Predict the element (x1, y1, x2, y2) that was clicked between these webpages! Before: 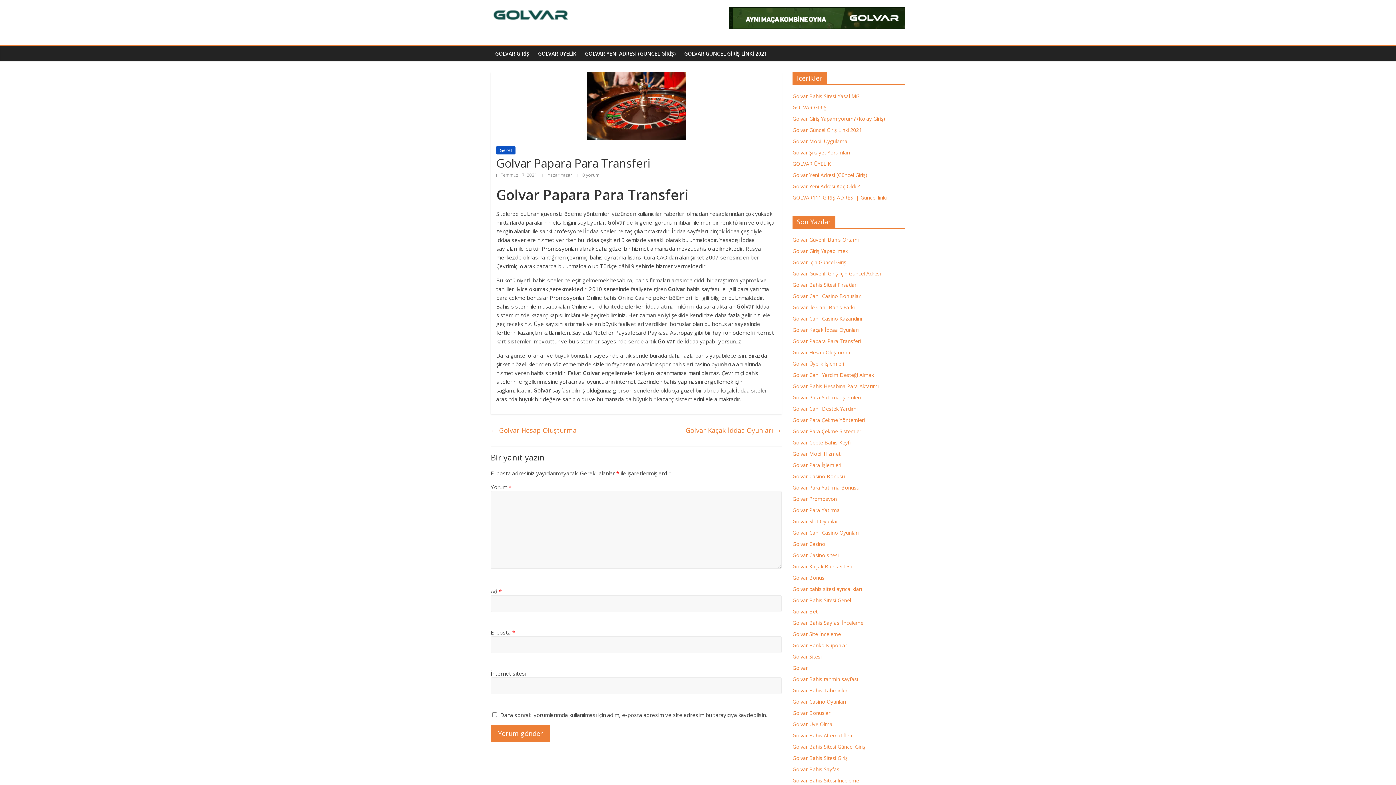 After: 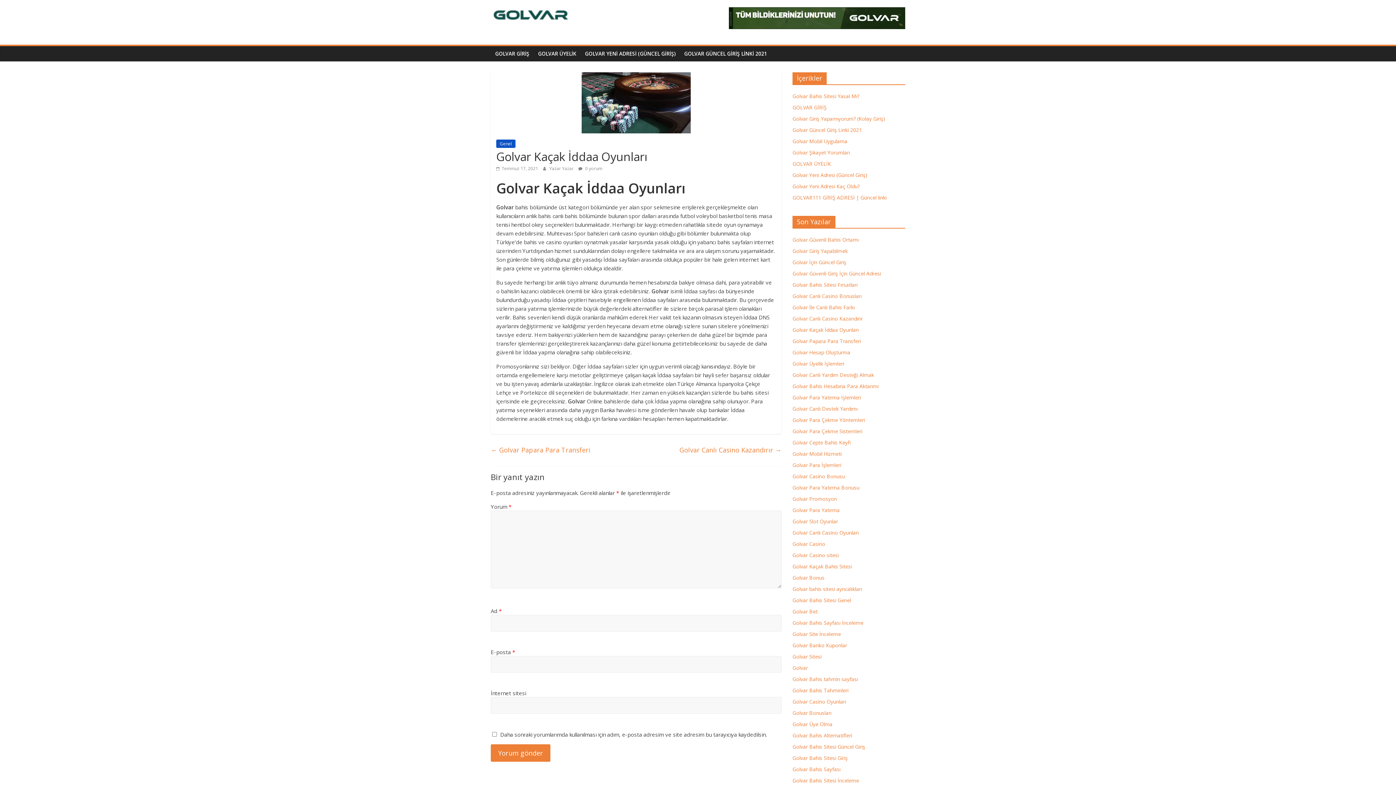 Action: bbox: (792, 326, 858, 333) label: Golvar Kaçak İddaa Oyunları